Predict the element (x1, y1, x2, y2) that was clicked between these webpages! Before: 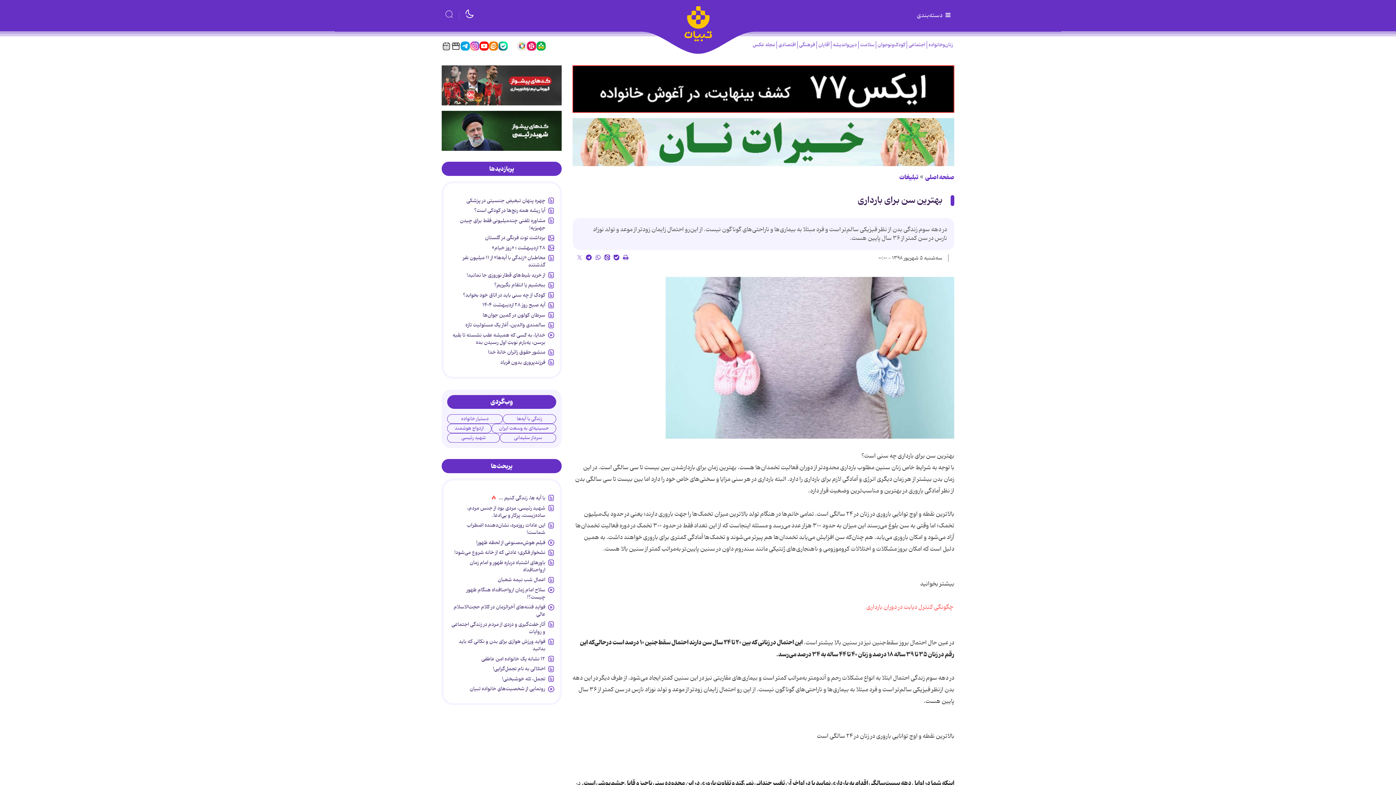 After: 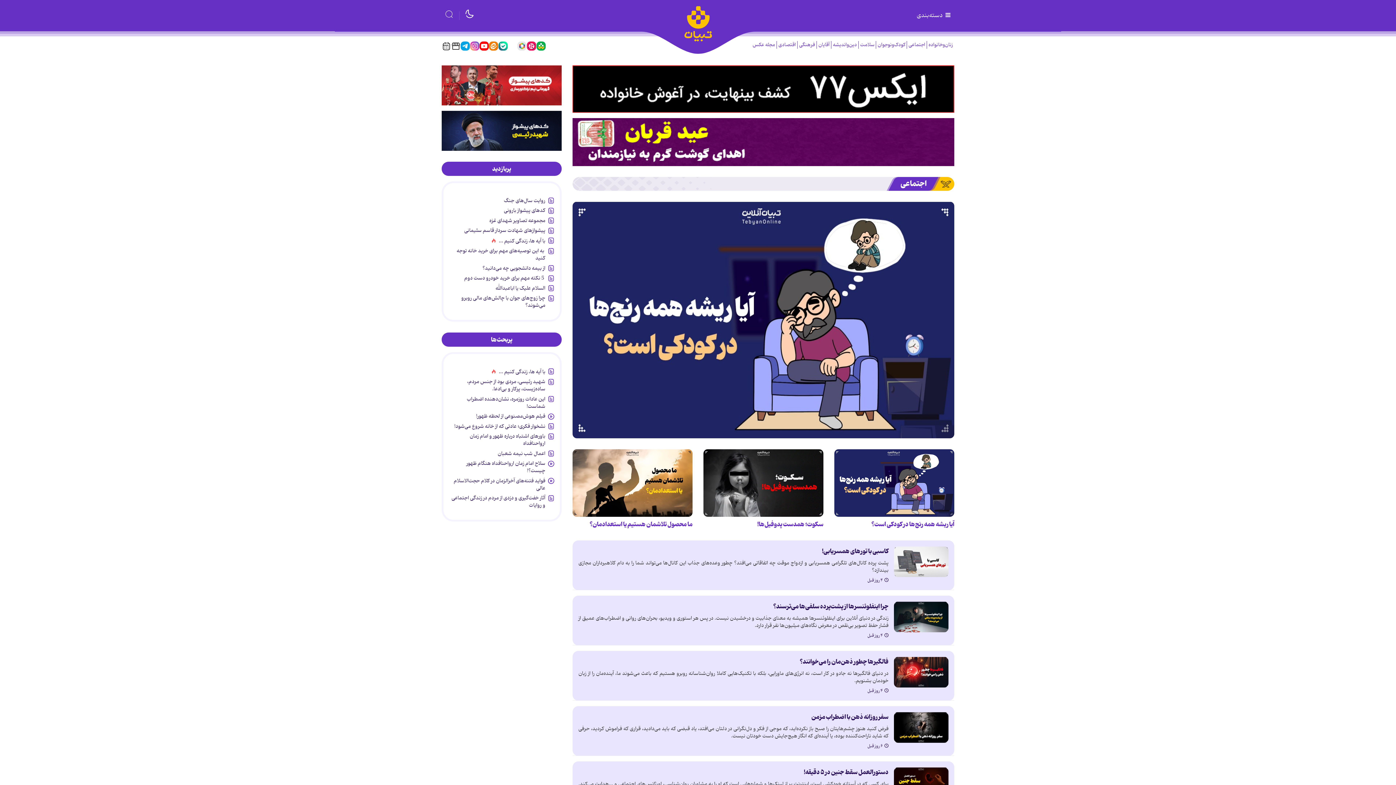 Action: label: اجتماعی bbox: (906, 41, 926, 48)